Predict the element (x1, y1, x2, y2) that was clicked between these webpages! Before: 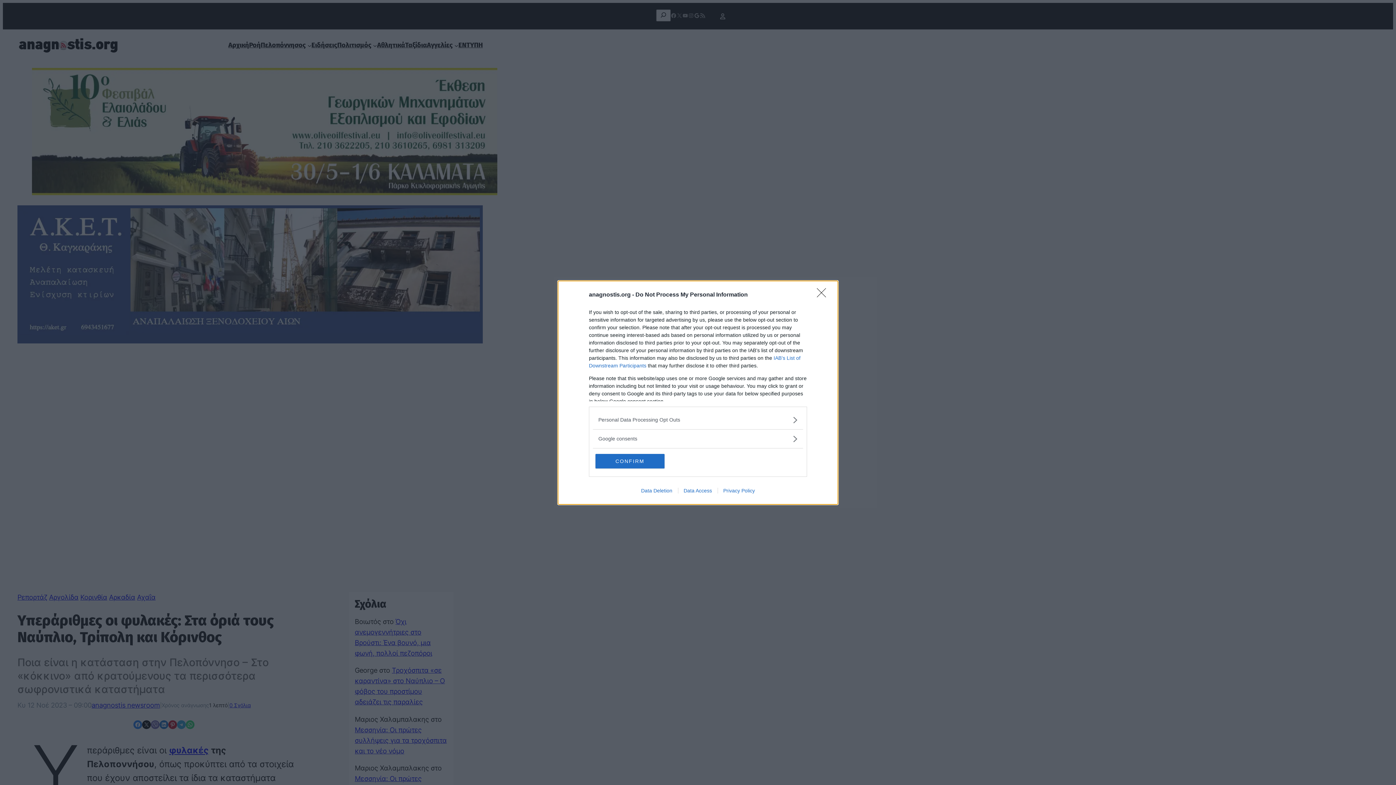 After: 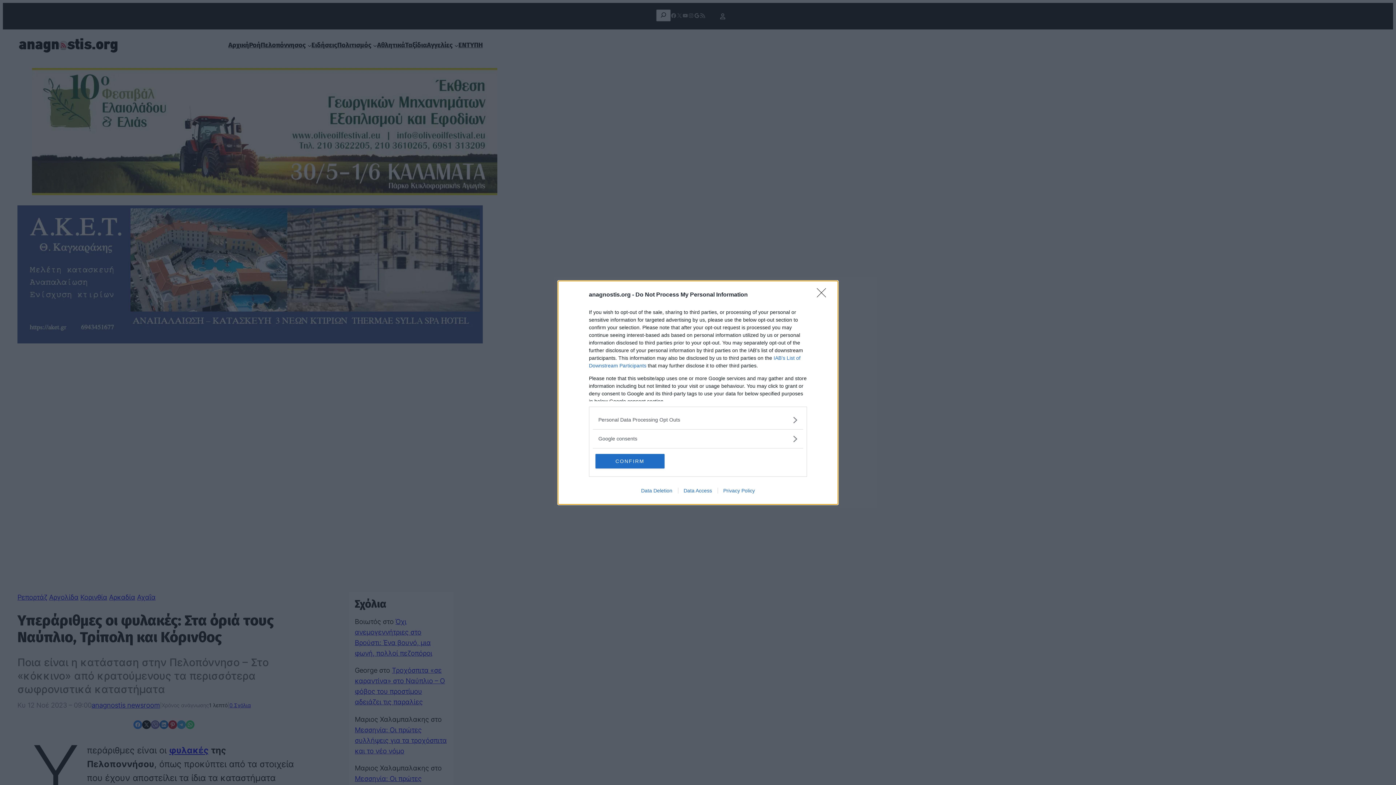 Action: bbox: (678, 487, 717, 493) label: Data Access